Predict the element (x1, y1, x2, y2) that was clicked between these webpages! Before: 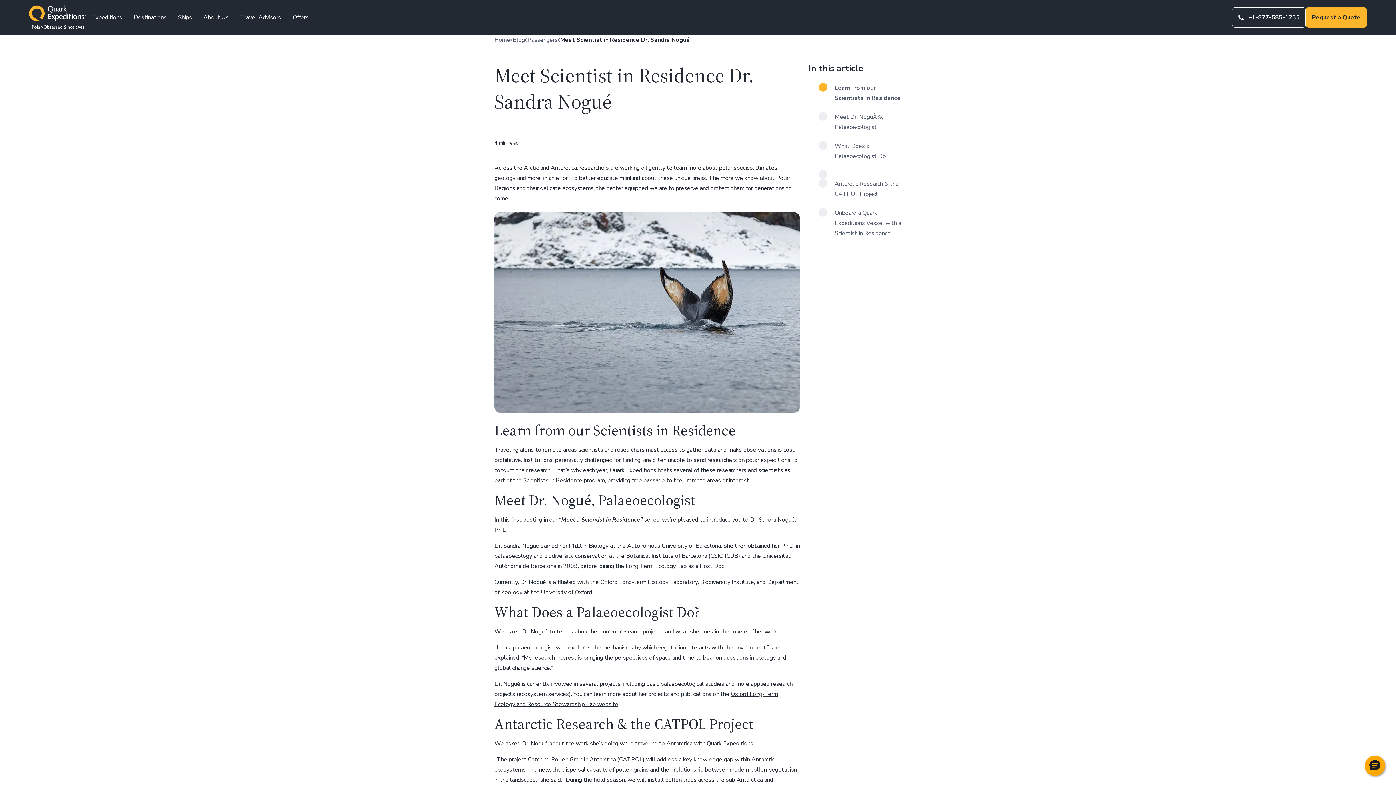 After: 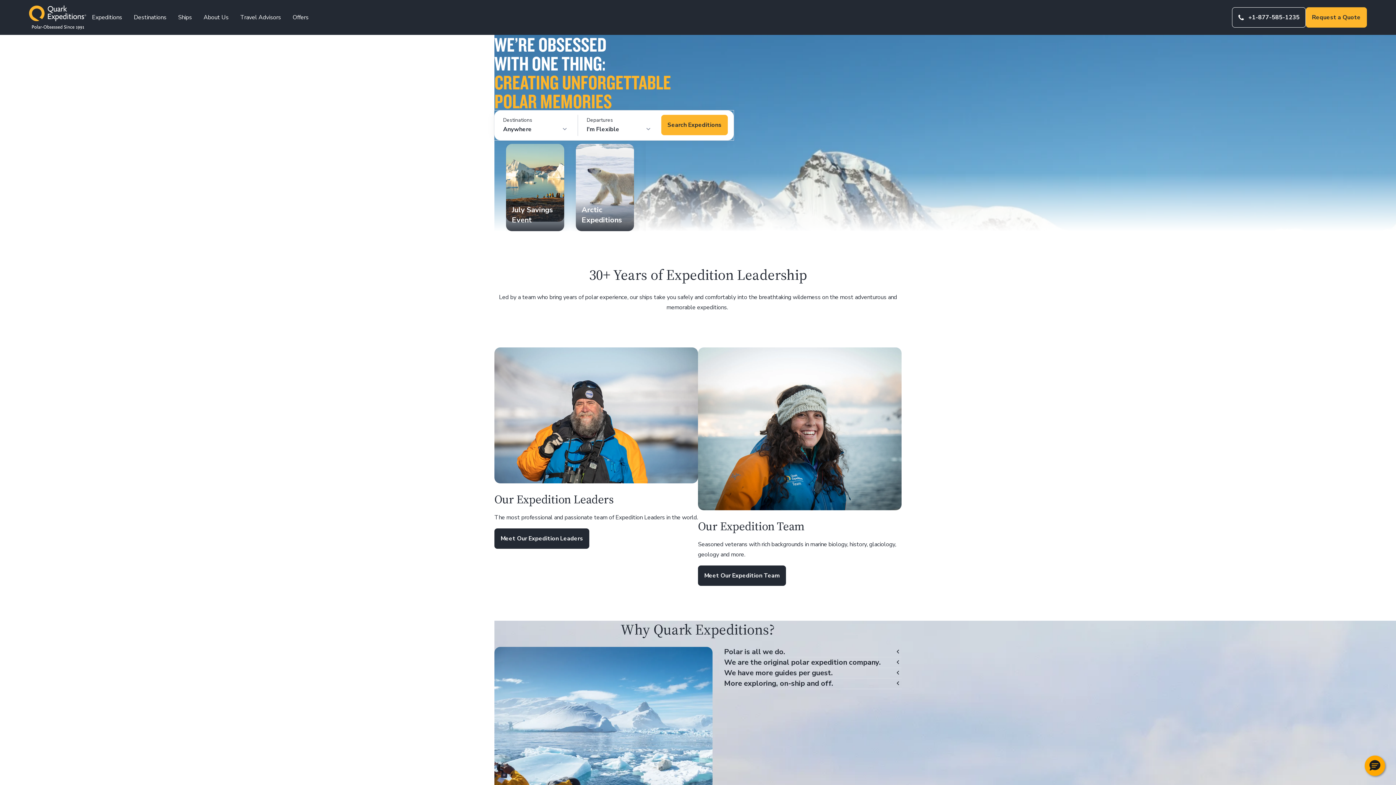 Action: bbox: (494, 34, 510, 45) label: Home